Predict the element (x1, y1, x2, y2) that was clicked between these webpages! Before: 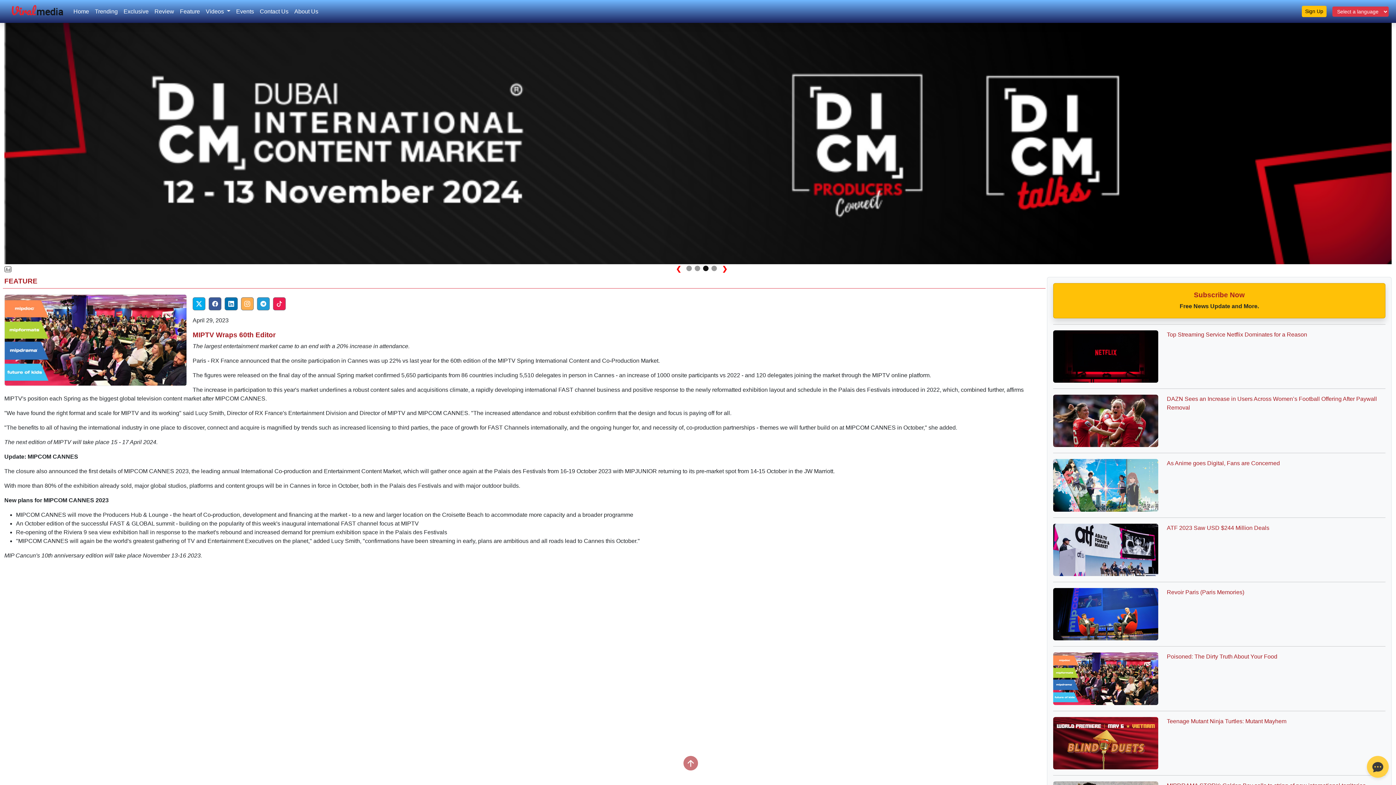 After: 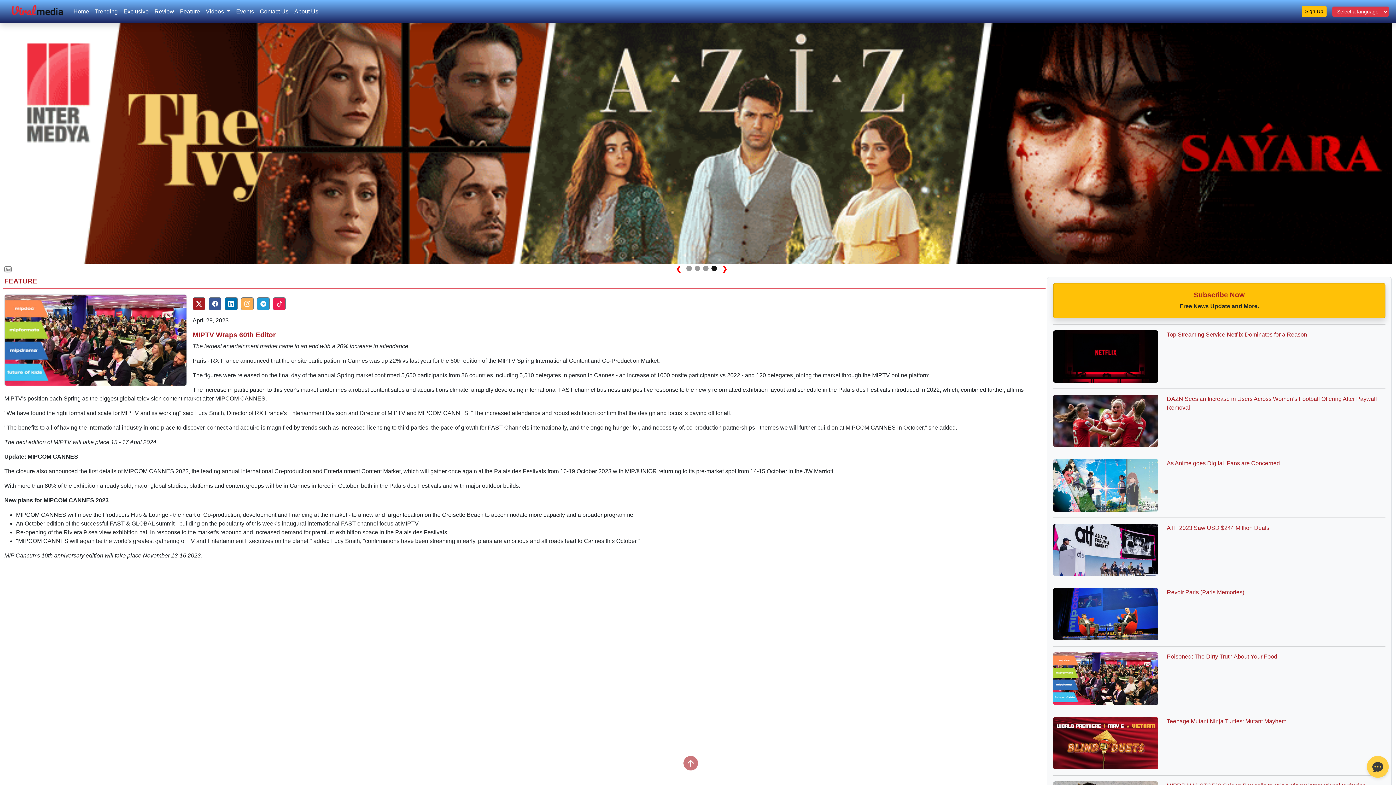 Action: bbox: (192, 297, 205, 310)